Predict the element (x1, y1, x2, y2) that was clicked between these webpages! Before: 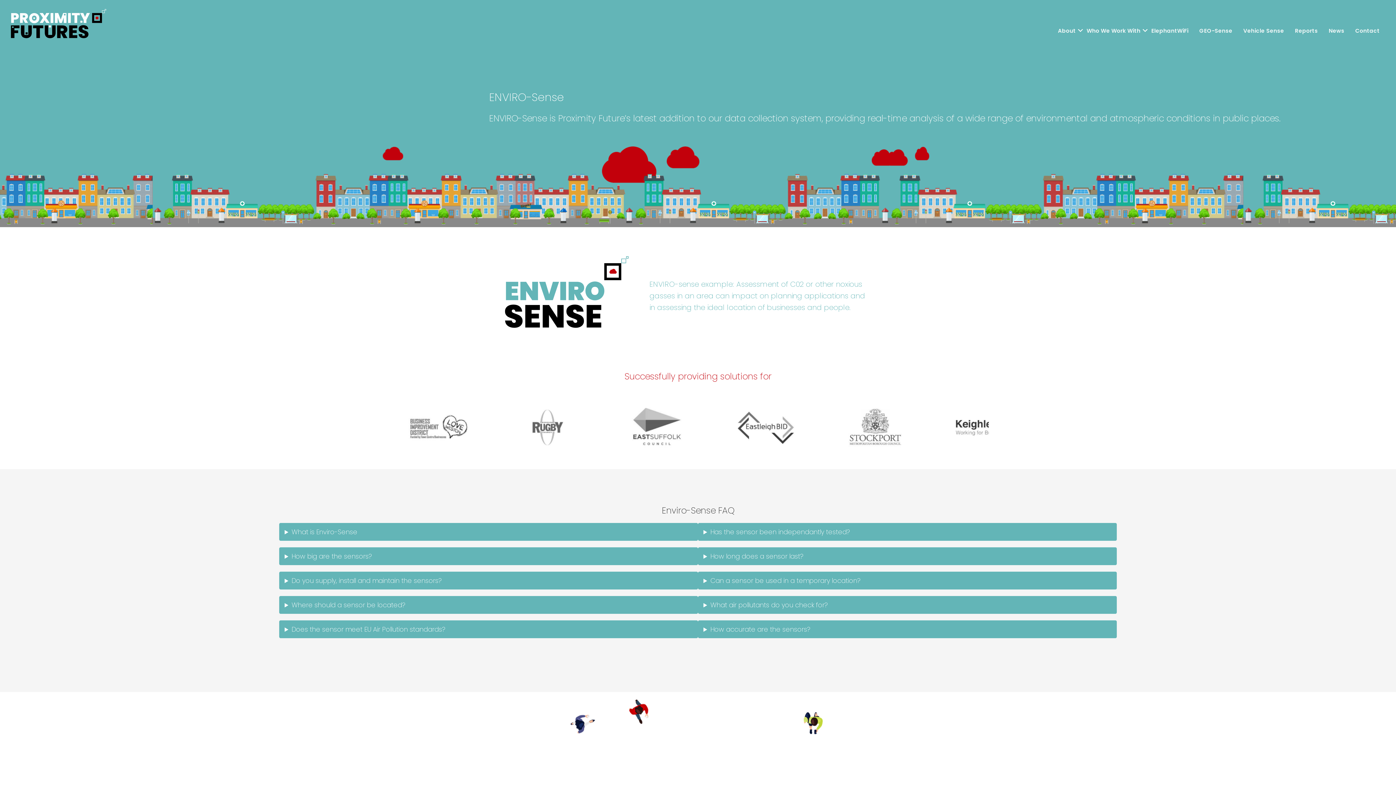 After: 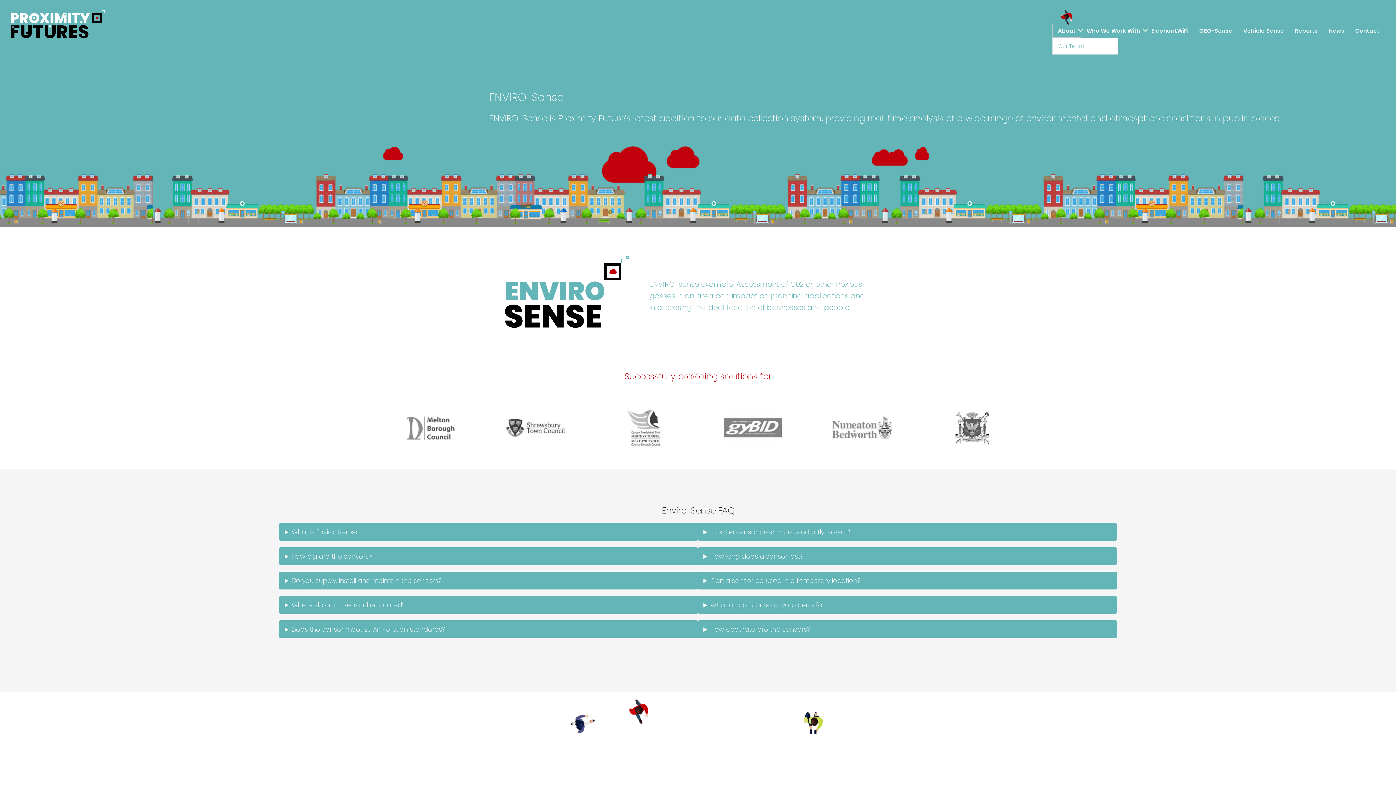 Action: bbox: (1052, 23, 1081, 37) label: About